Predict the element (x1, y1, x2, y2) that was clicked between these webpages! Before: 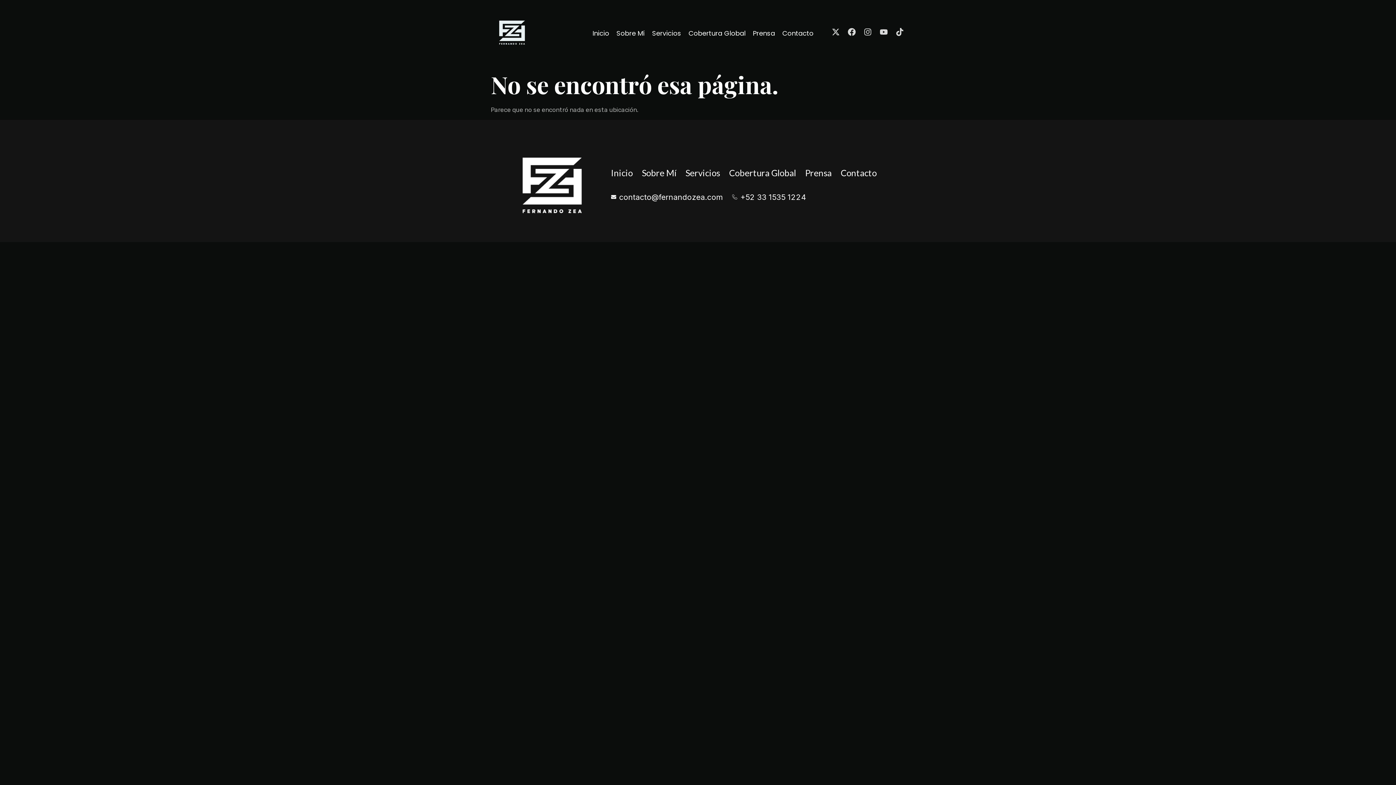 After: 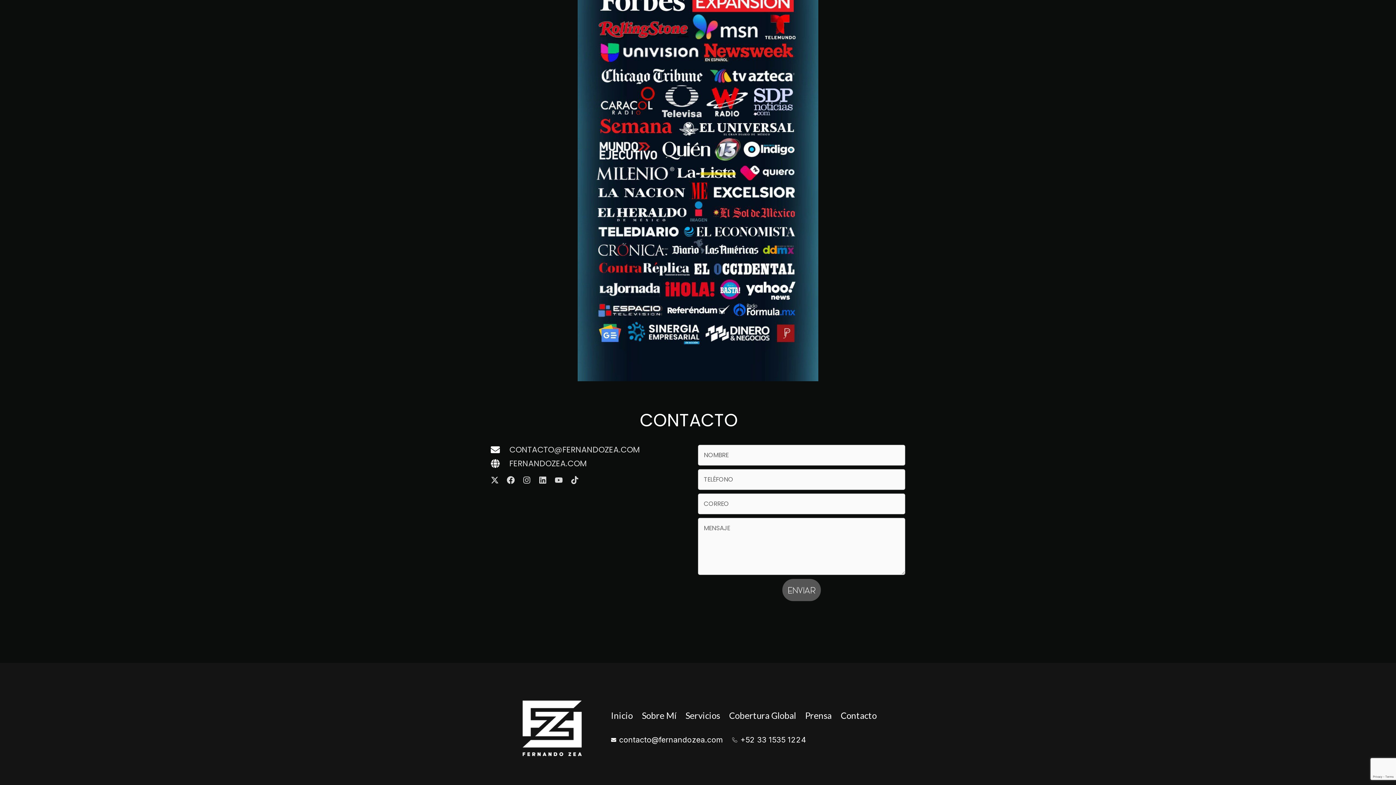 Action: label: Contacto bbox: (775, 25, 813, 40)